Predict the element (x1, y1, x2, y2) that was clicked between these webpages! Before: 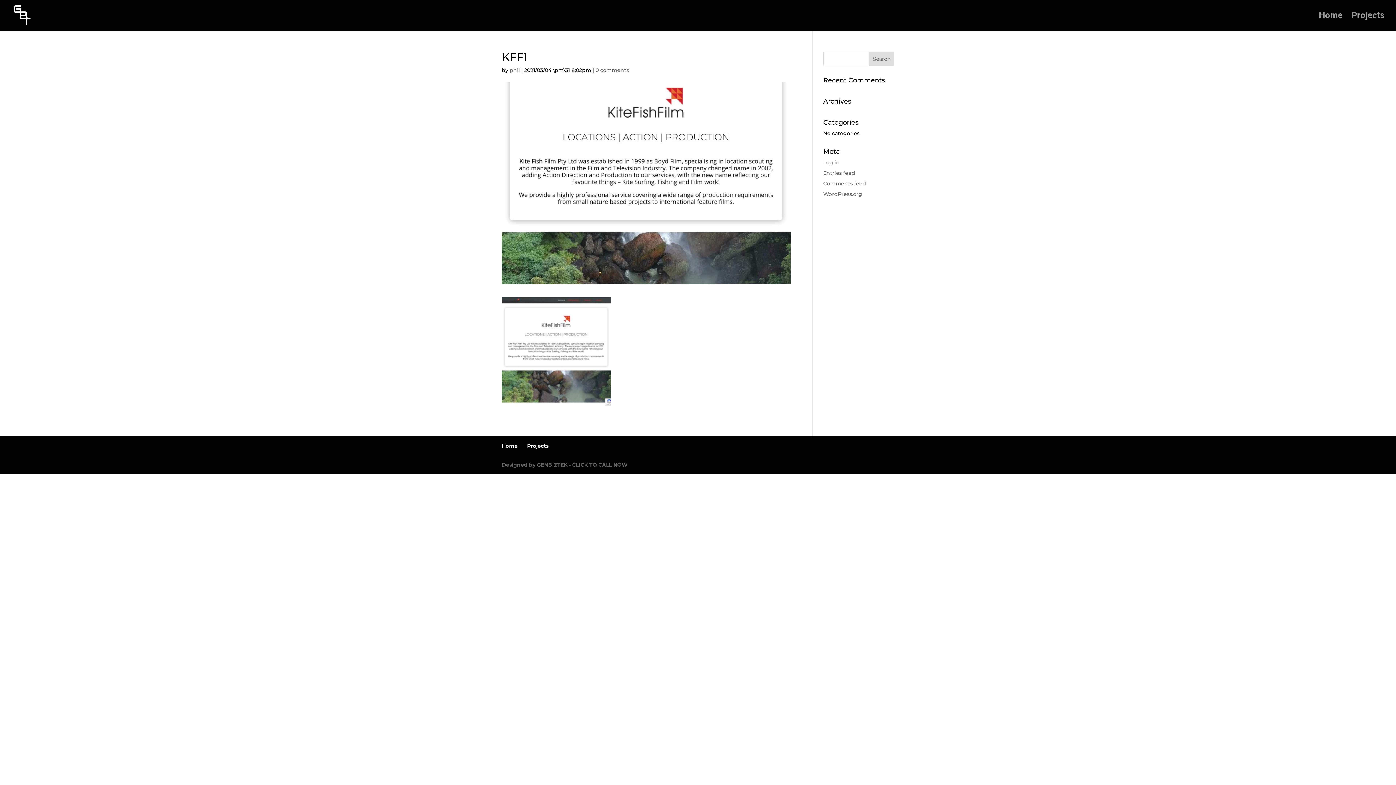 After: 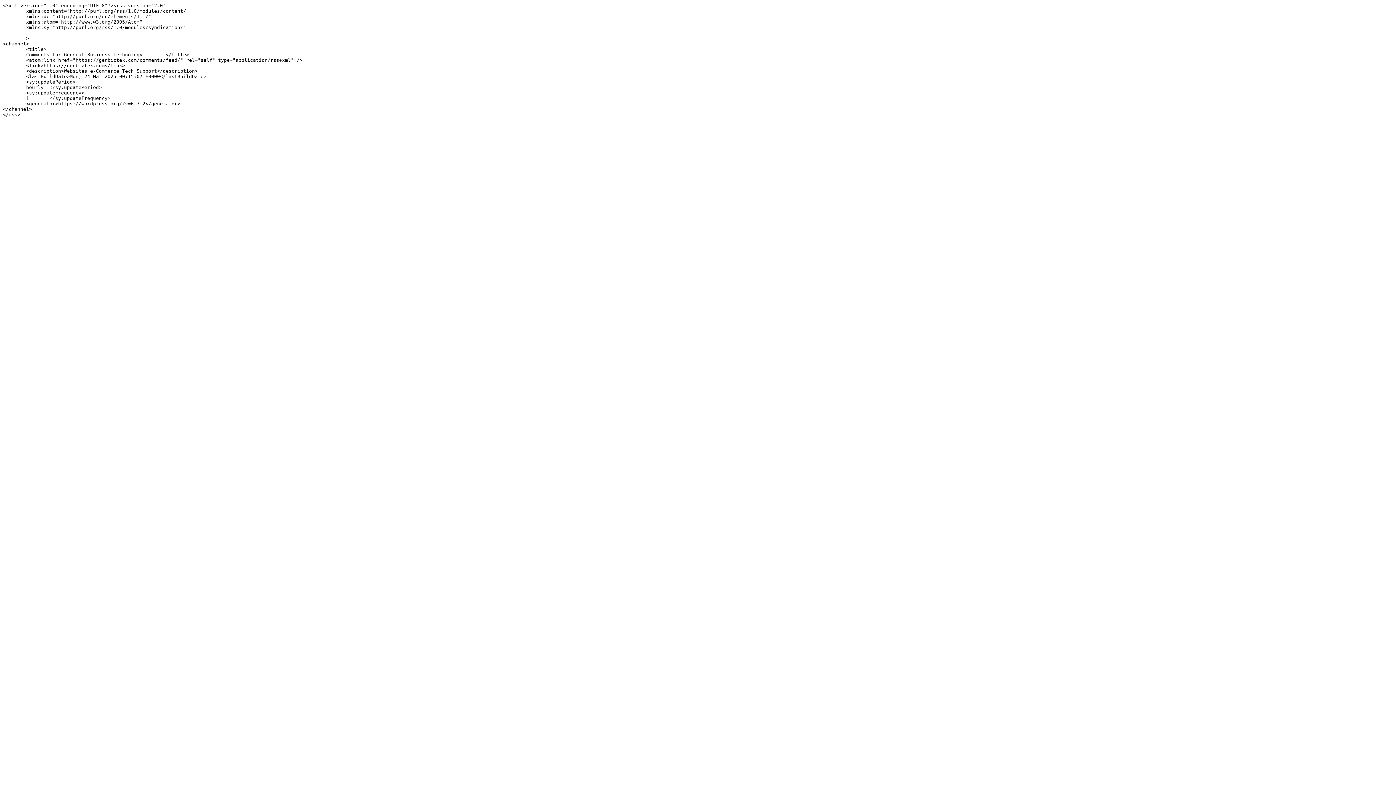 Action: bbox: (823, 180, 866, 186) label: Comments feed